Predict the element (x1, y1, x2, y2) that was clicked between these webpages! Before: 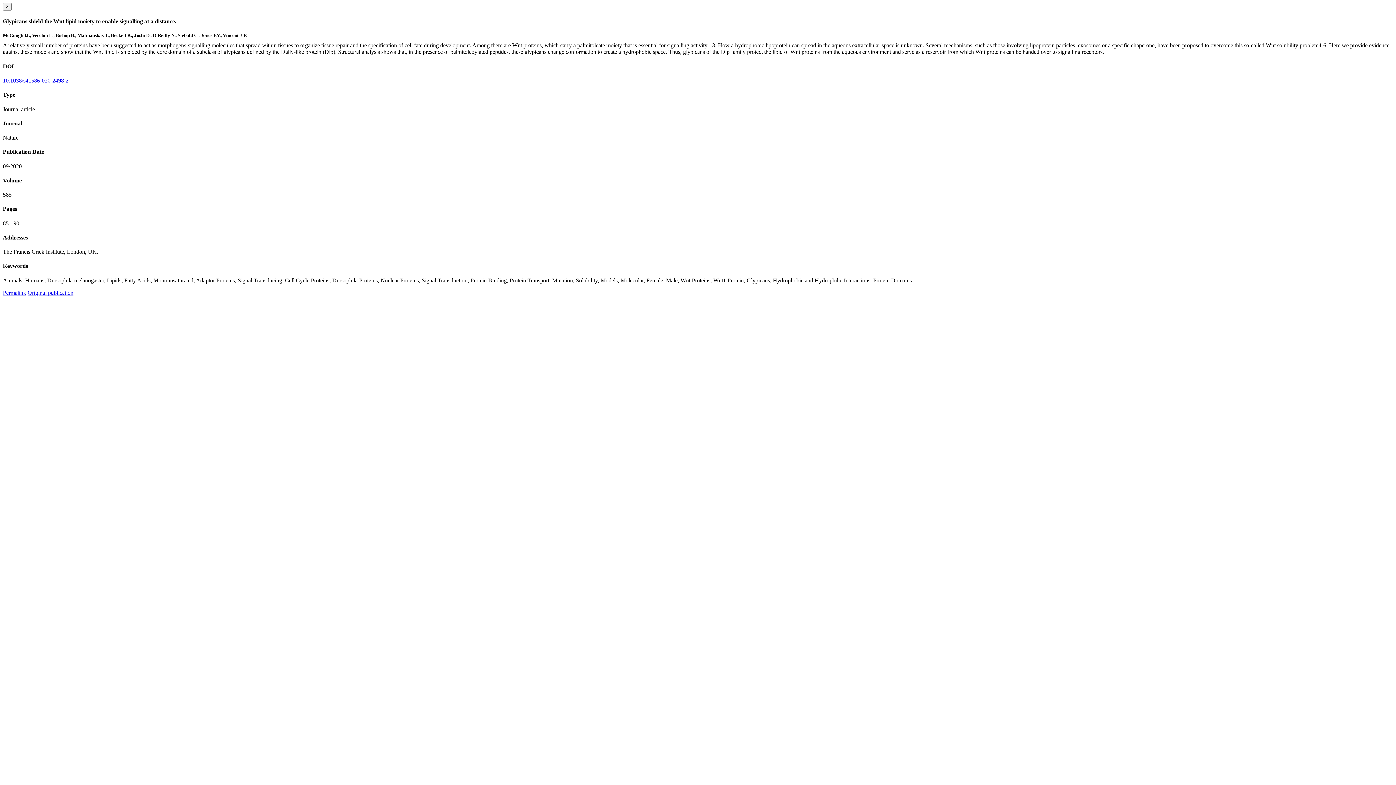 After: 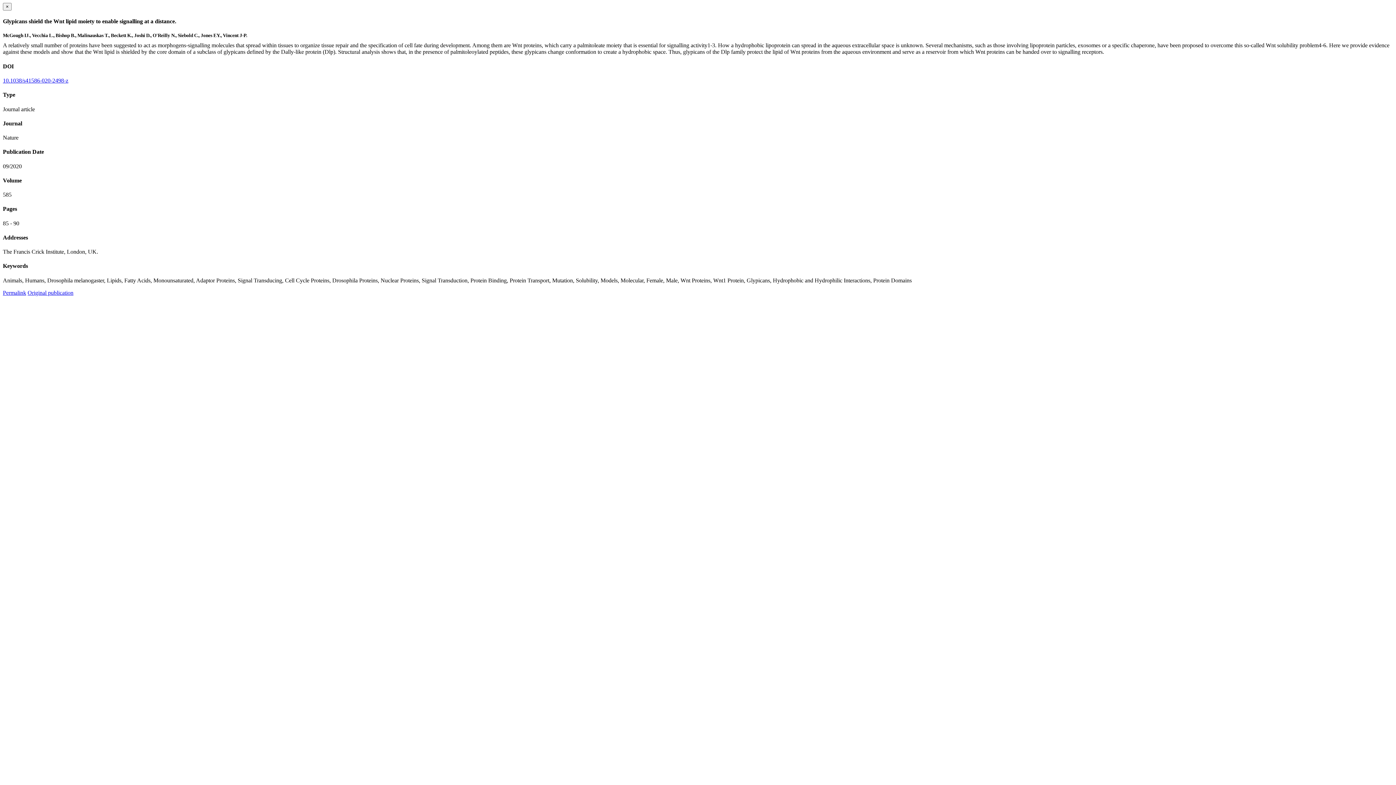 Action: label: Original publication bbox: (27, 289, 73, 295)